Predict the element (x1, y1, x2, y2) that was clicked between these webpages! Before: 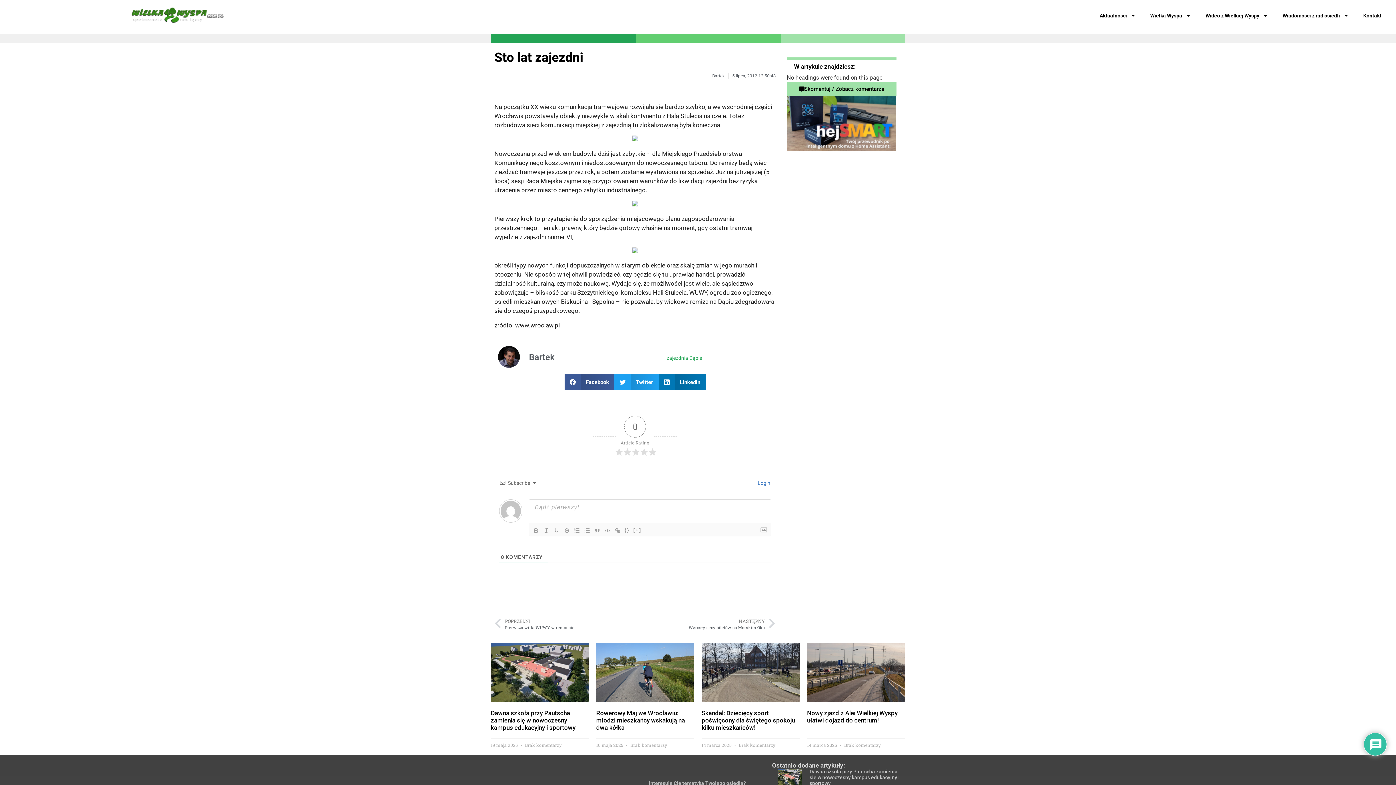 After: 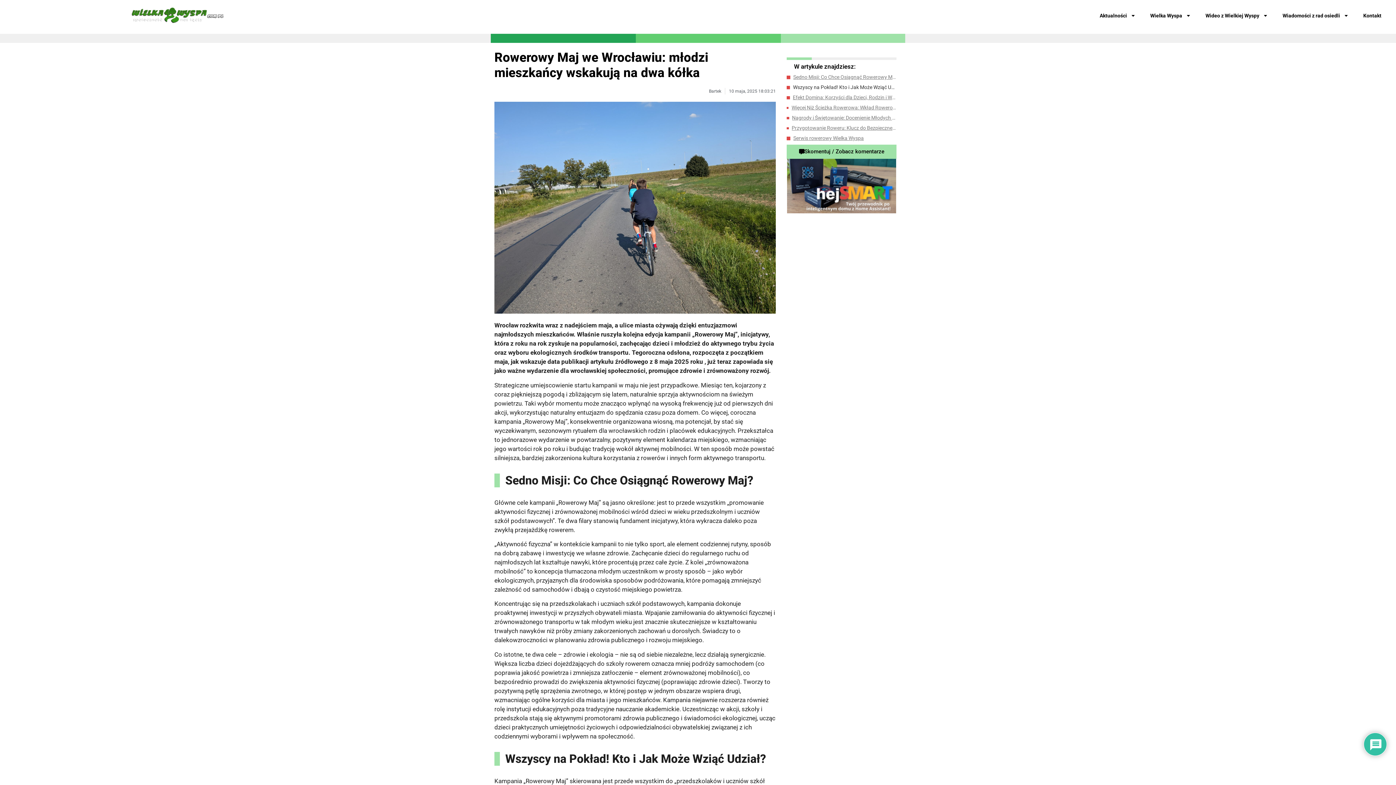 Action: bbox: (596, 643, 694, 702)